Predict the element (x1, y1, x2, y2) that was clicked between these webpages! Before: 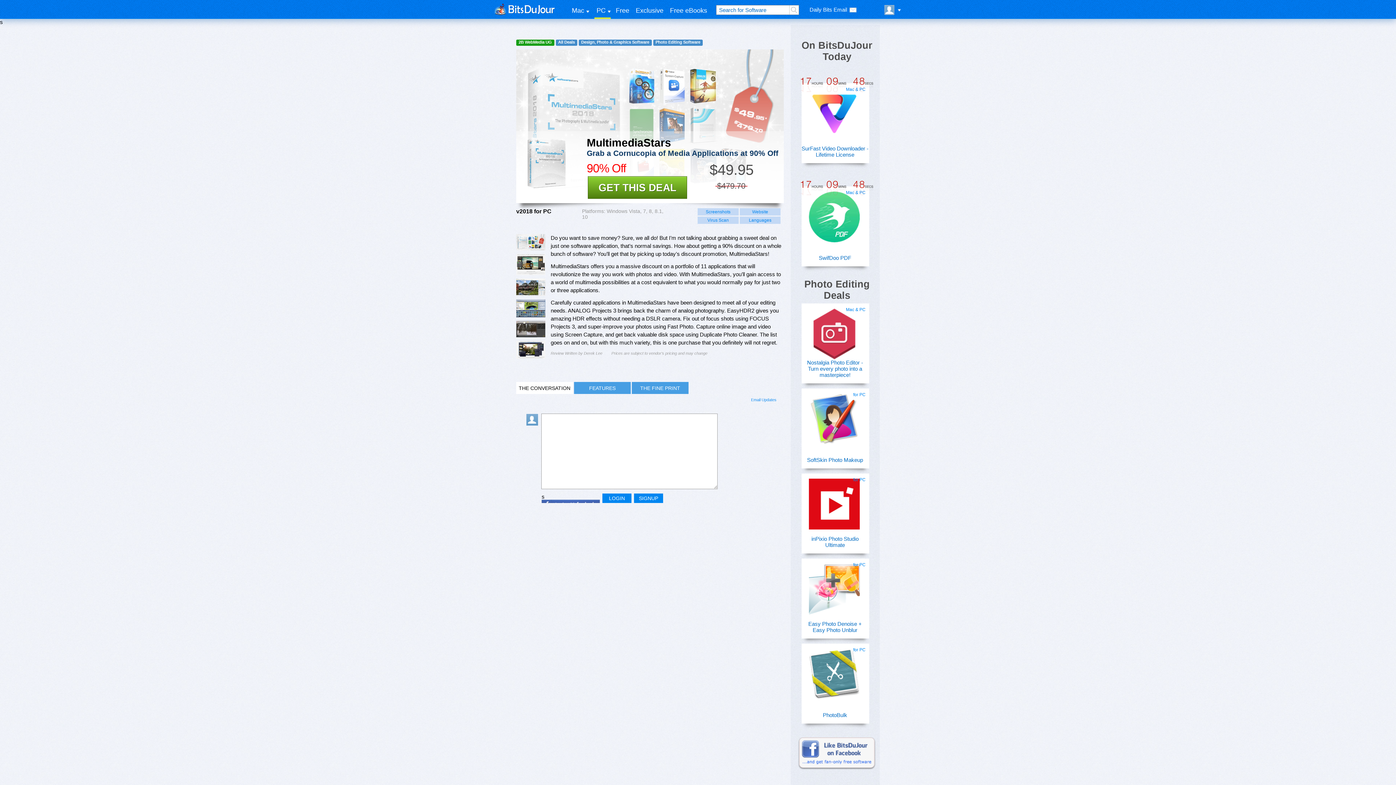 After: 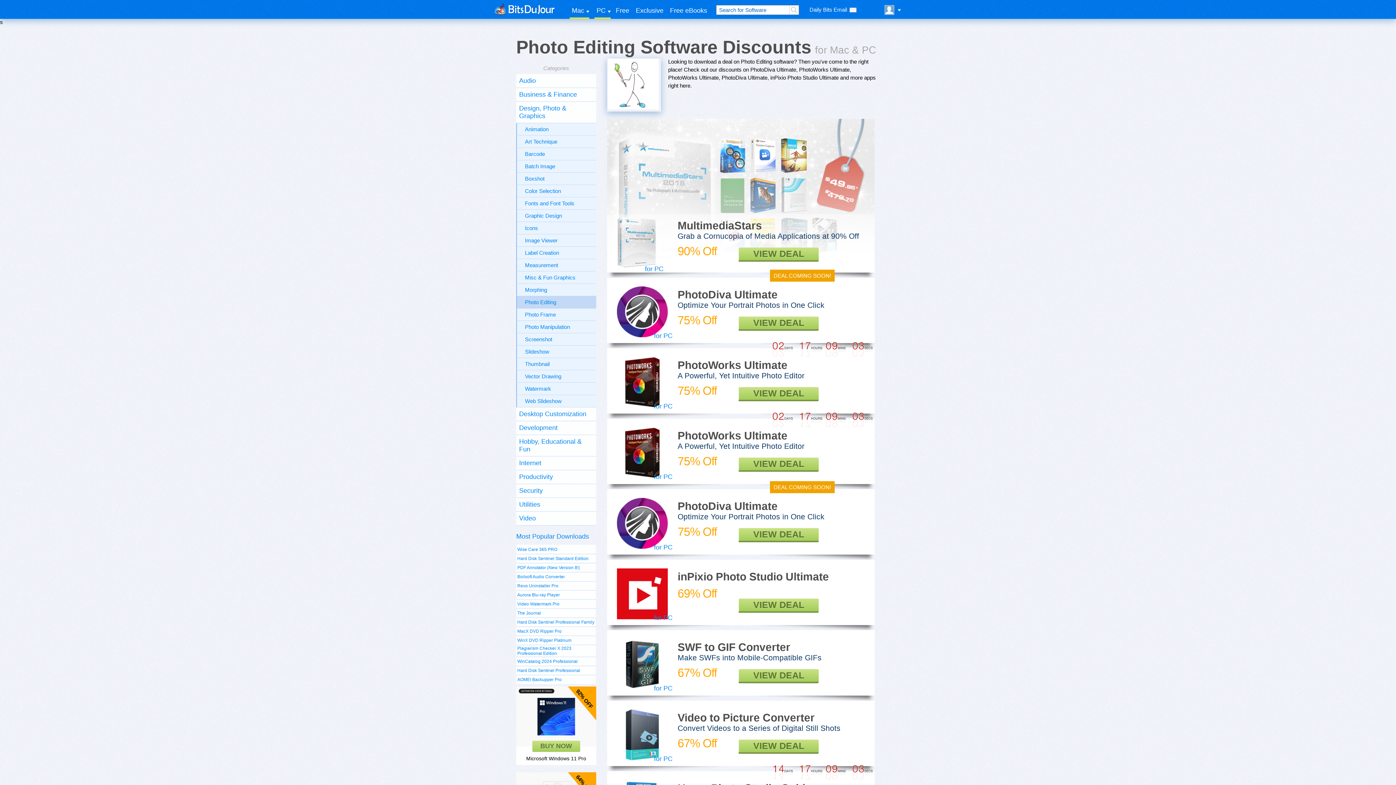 Action: bbox: (804, 278, 870, 301) label: Photo Editing Deals